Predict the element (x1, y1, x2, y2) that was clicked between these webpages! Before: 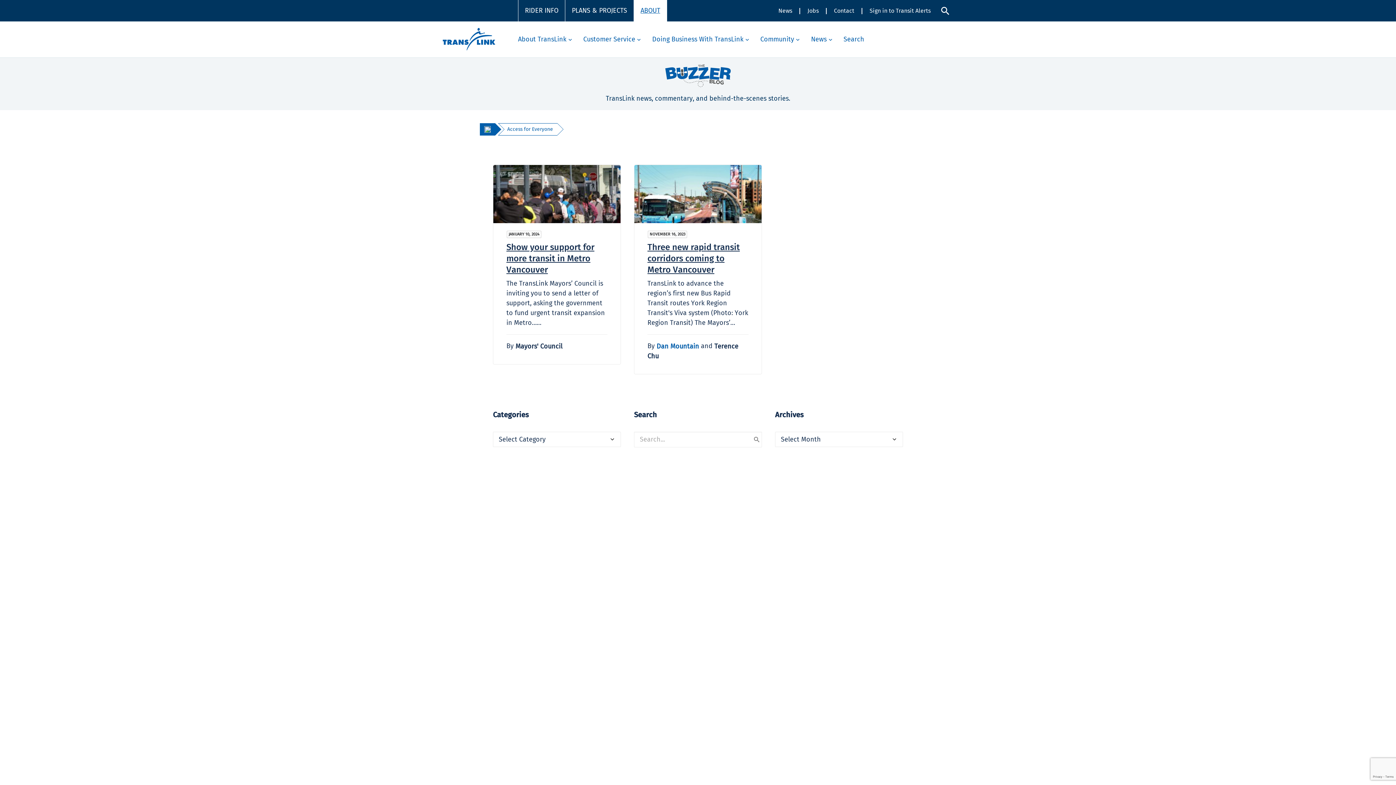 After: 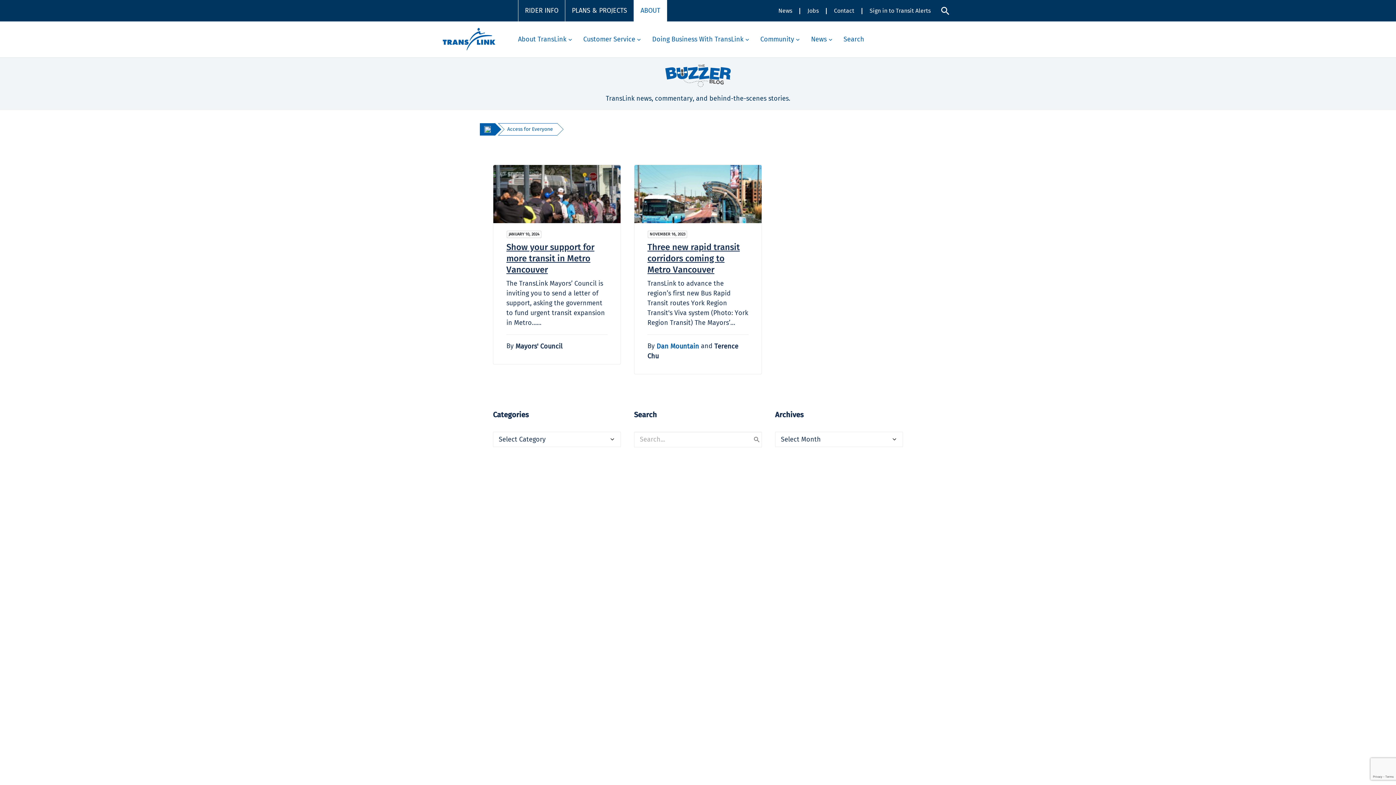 Action: label: Subpages for Community page bbox: (796, 35, 799, 42)